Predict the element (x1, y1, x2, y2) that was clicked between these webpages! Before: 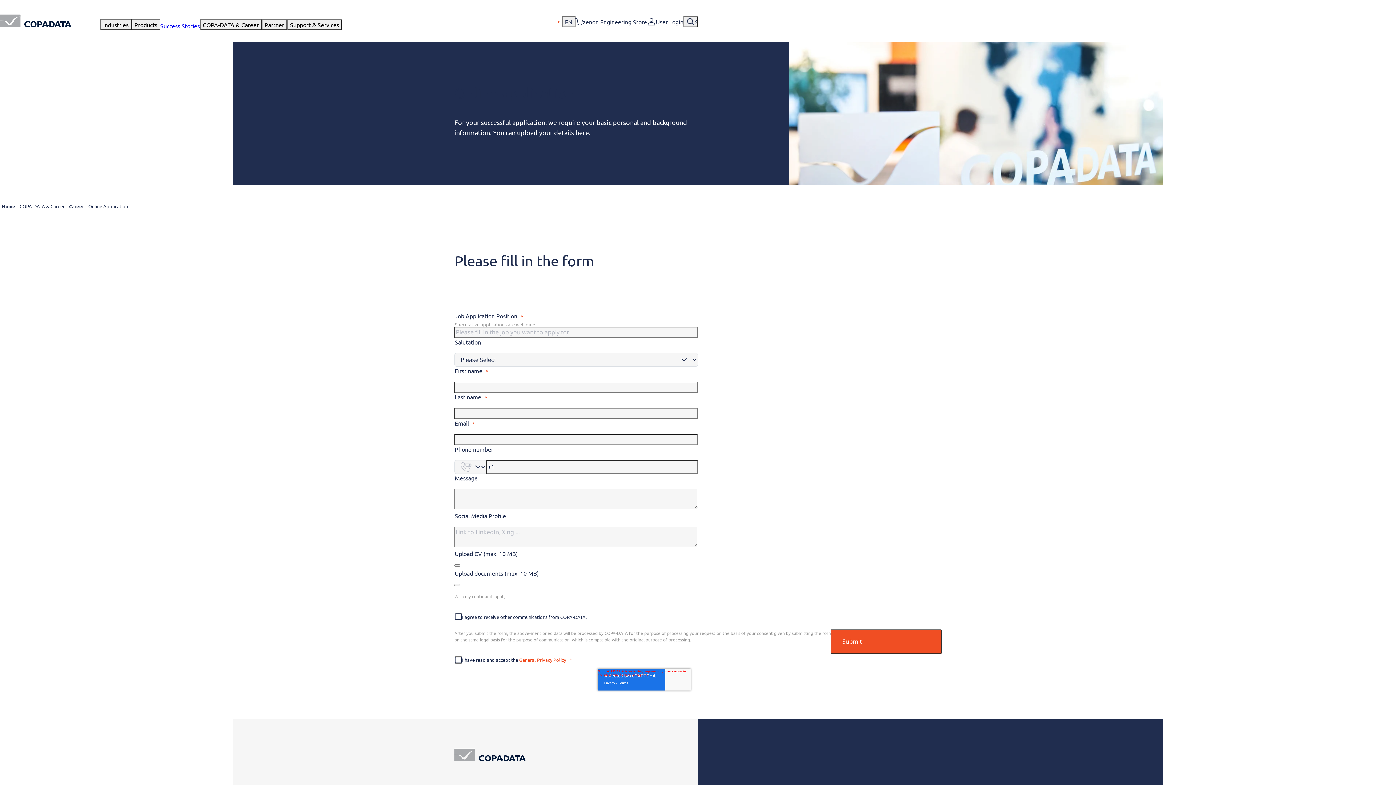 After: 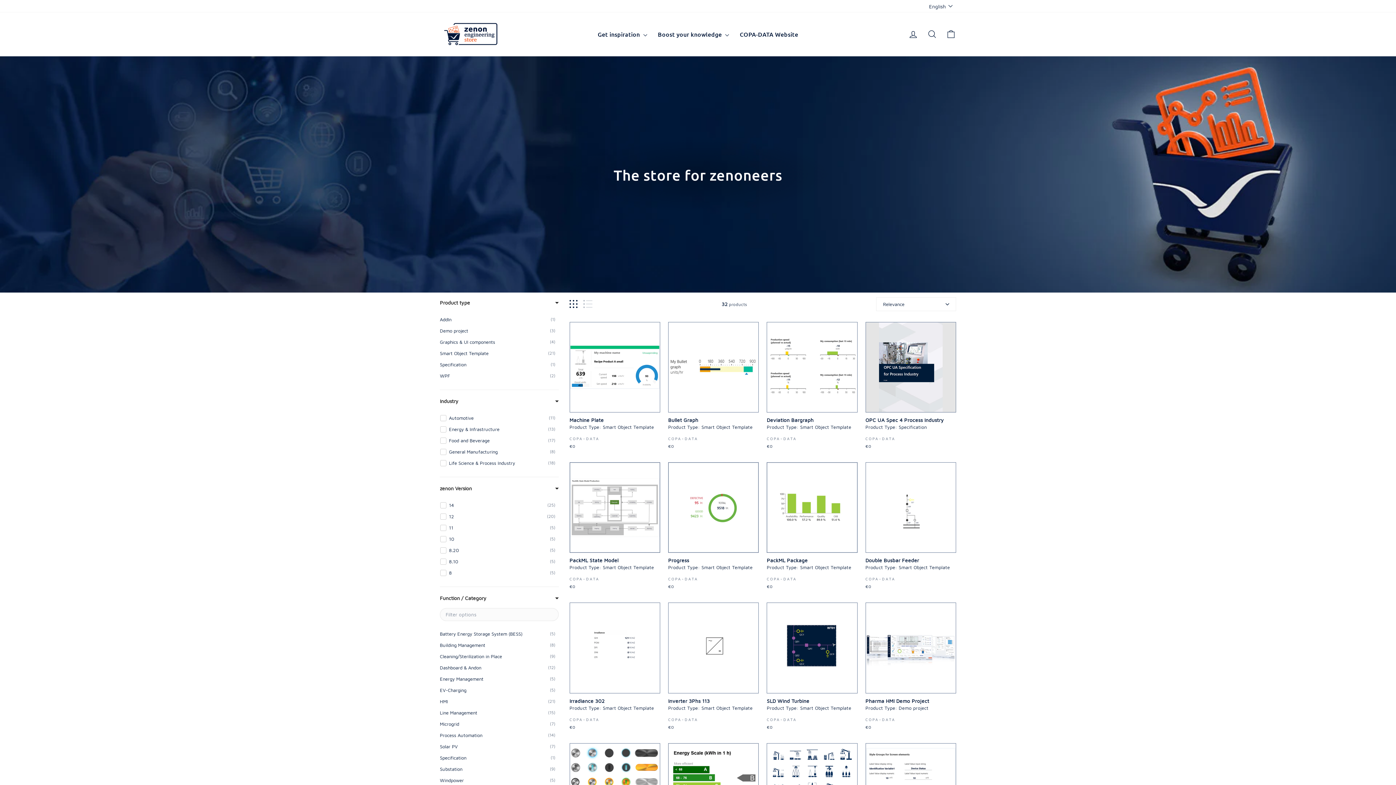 Action: bbox: (575, 17, 647, 26) label: zenon Engineering Store